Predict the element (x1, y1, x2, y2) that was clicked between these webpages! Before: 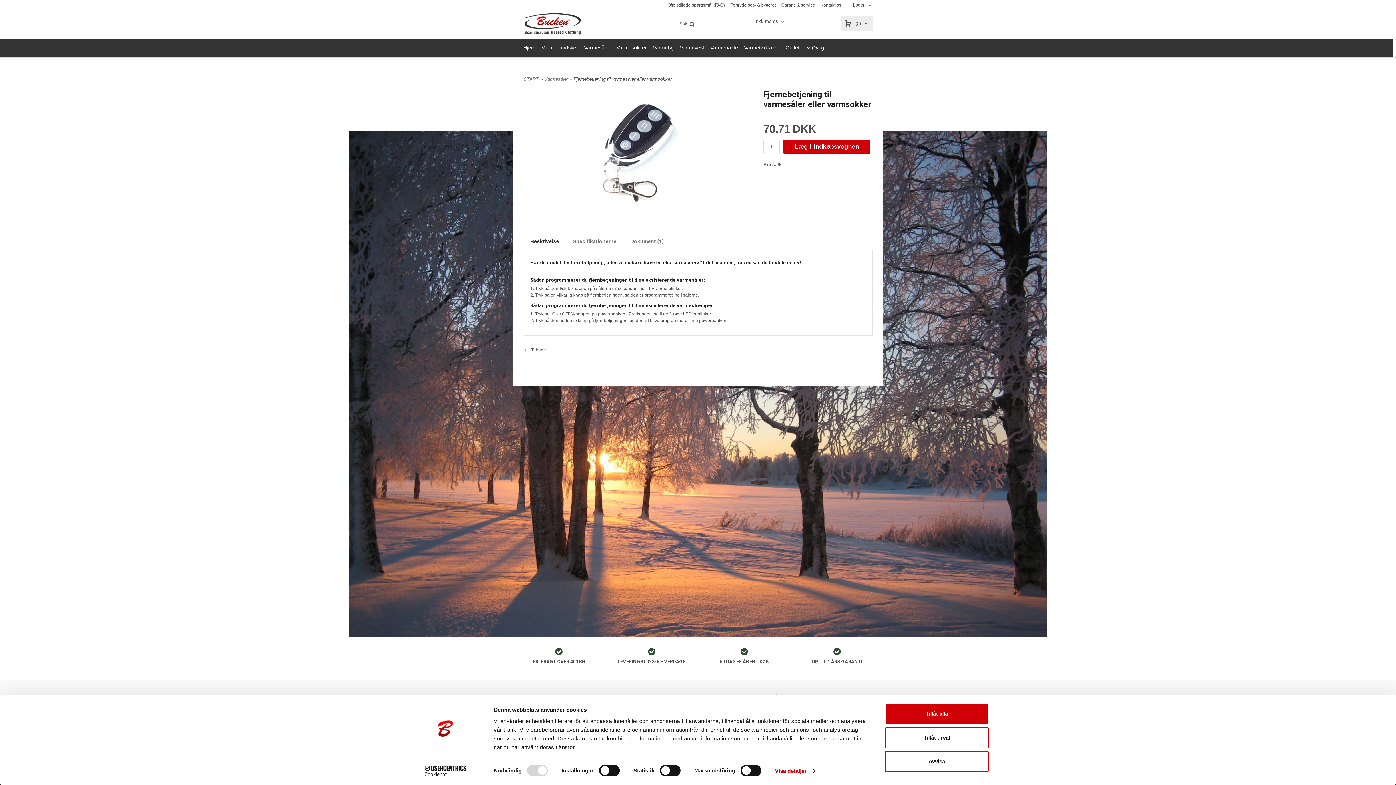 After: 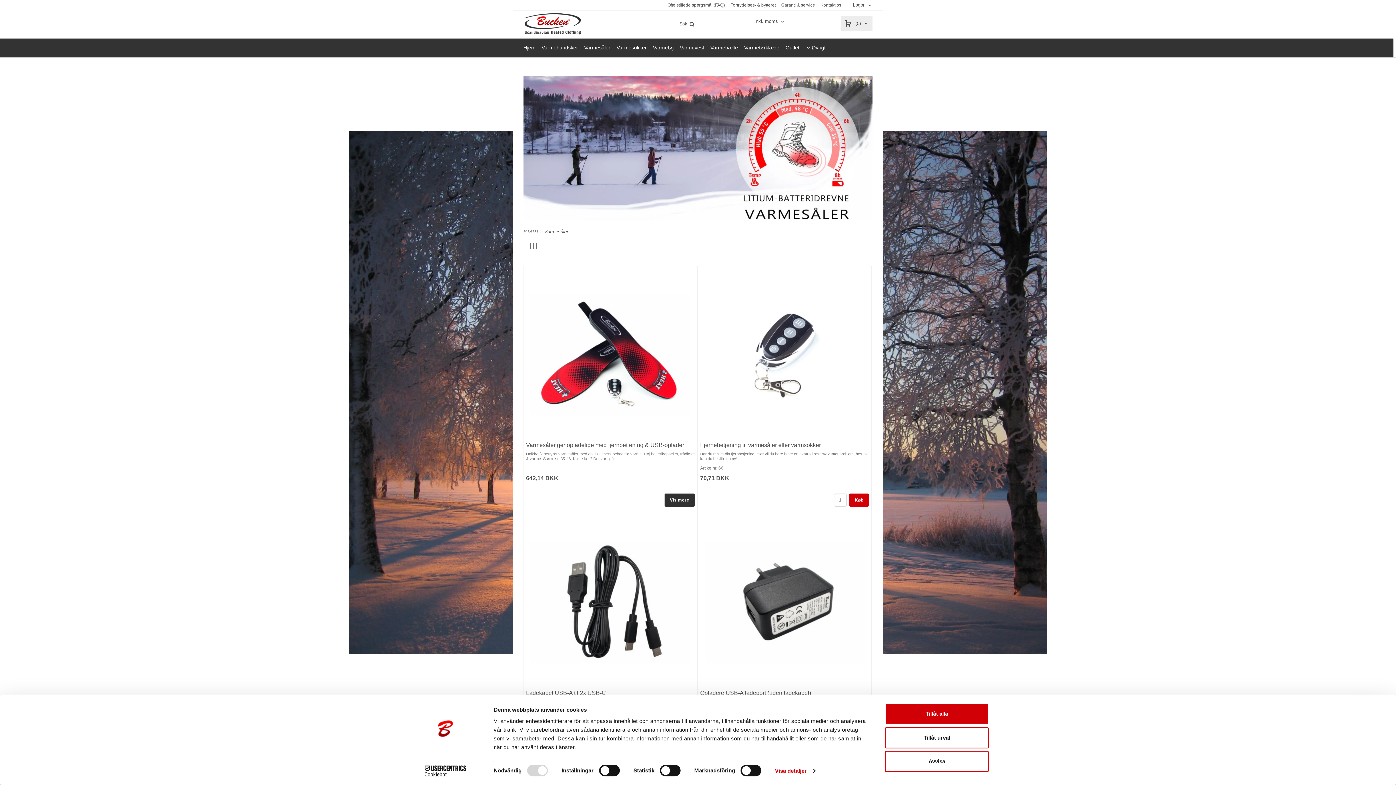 Action: bbox: (581, 38, 613, 56) label: Varmesåler